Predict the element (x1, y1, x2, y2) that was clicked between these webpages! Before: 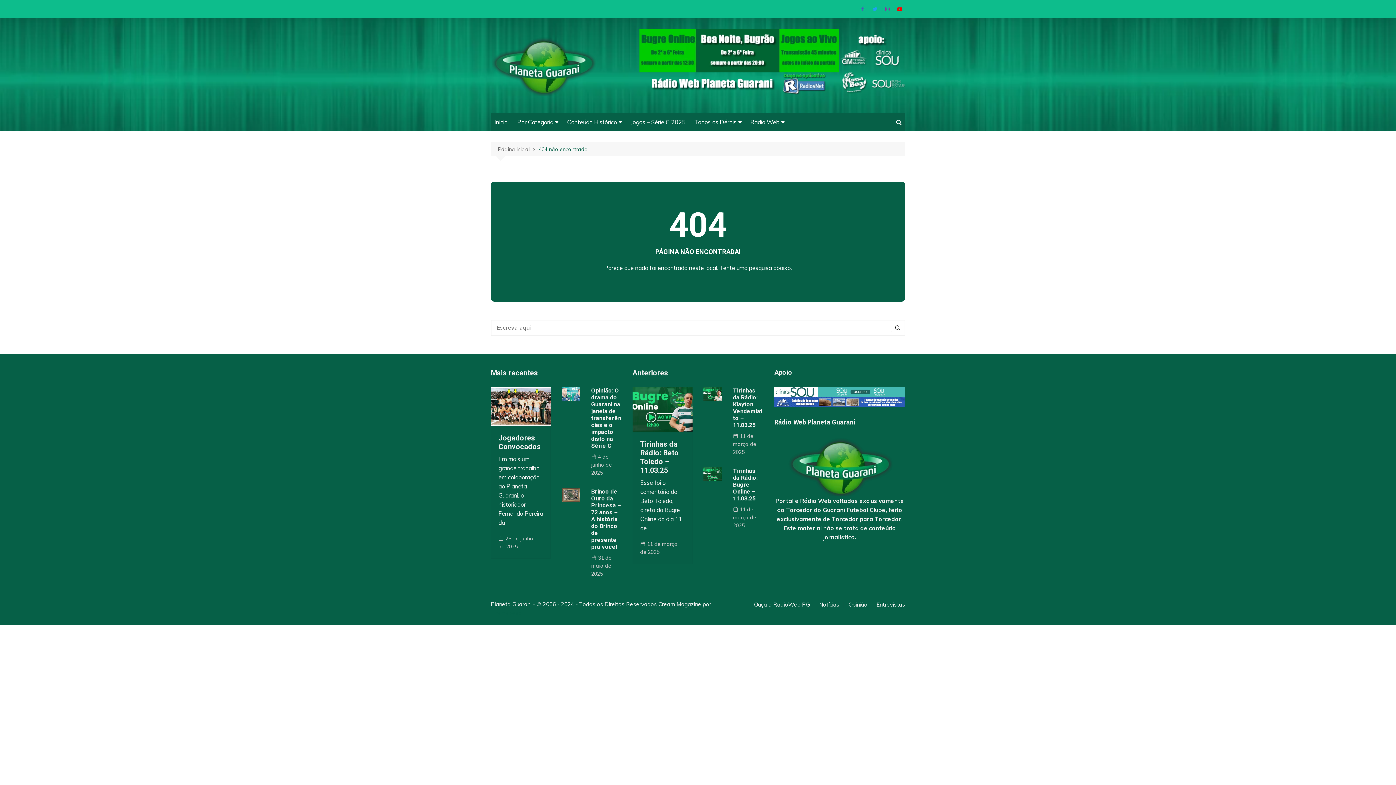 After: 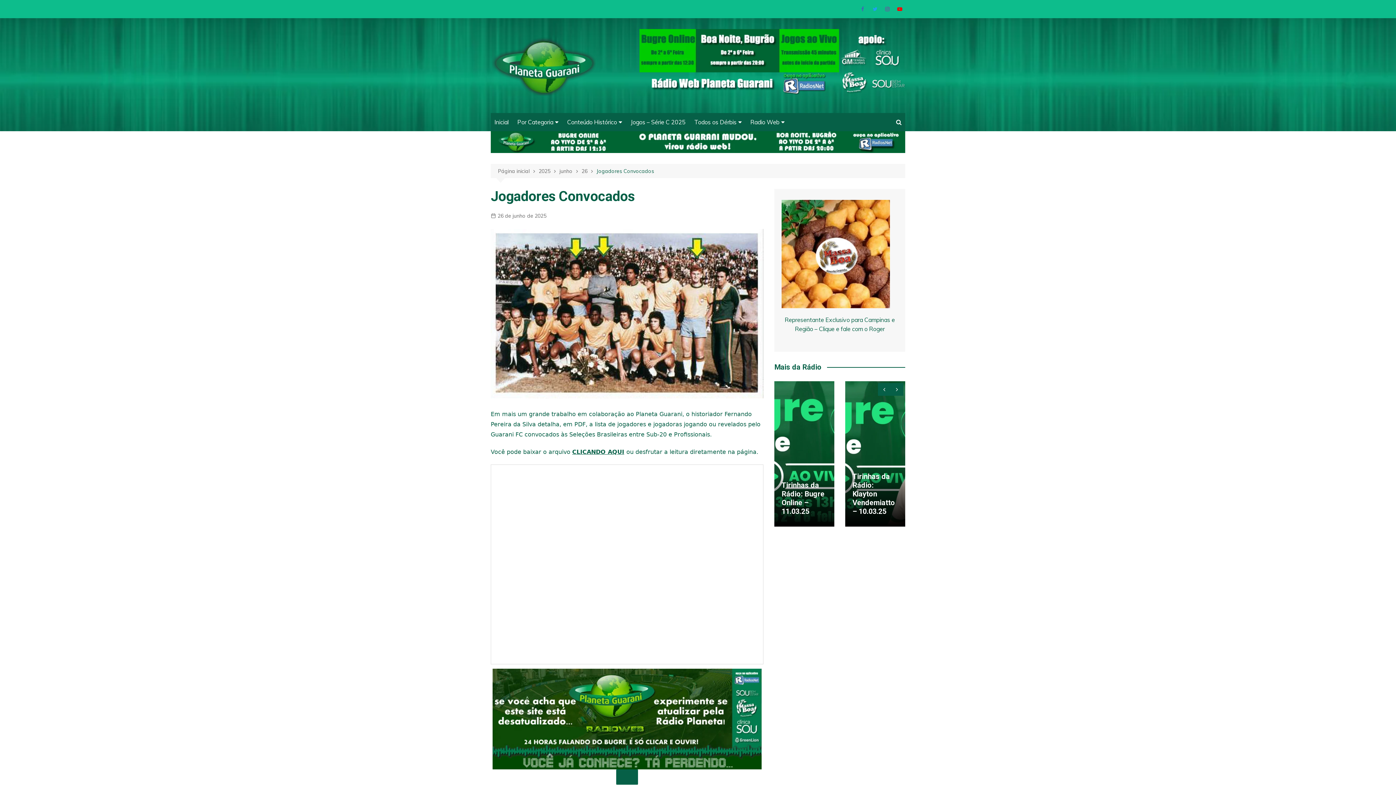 Action: bbox: (498, 535, 537, 551) label: 26 de junho de 2025